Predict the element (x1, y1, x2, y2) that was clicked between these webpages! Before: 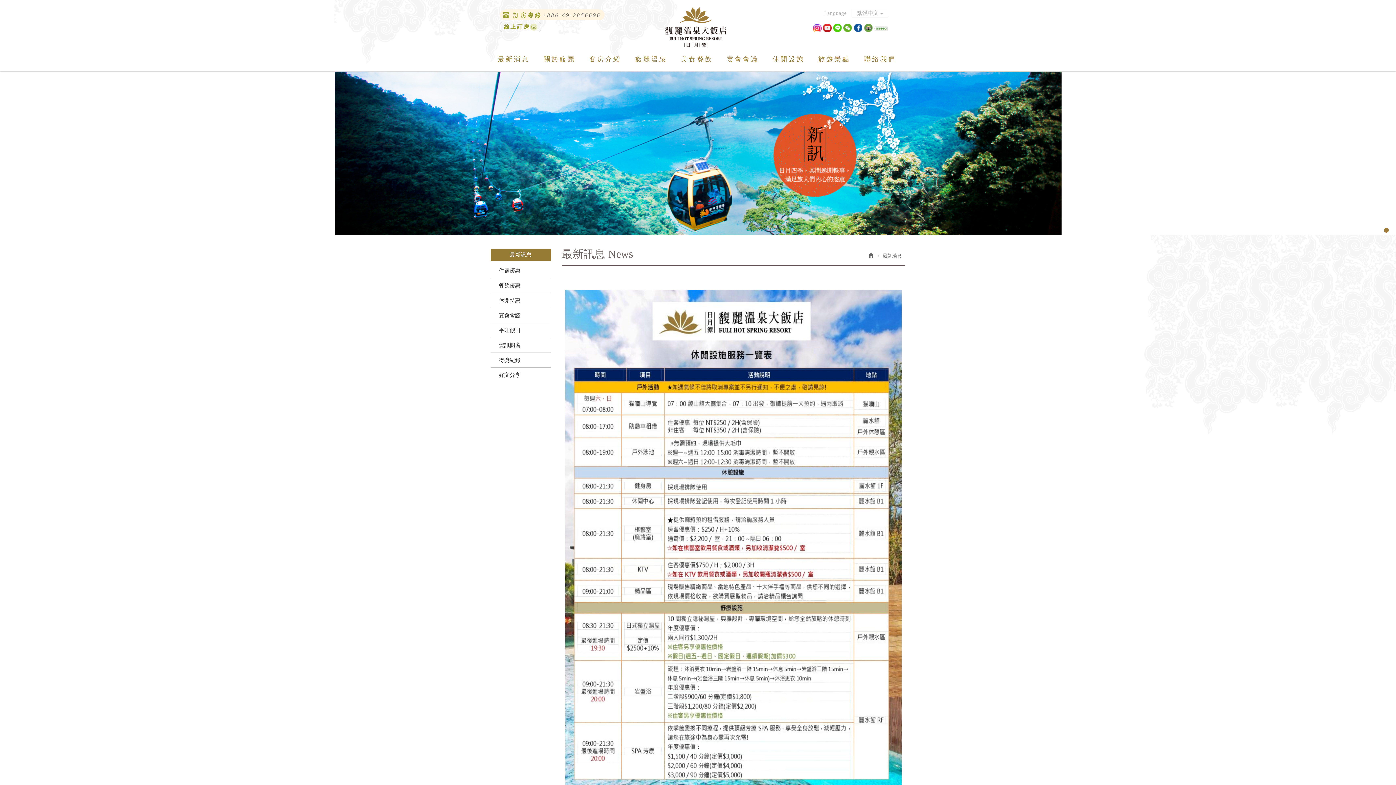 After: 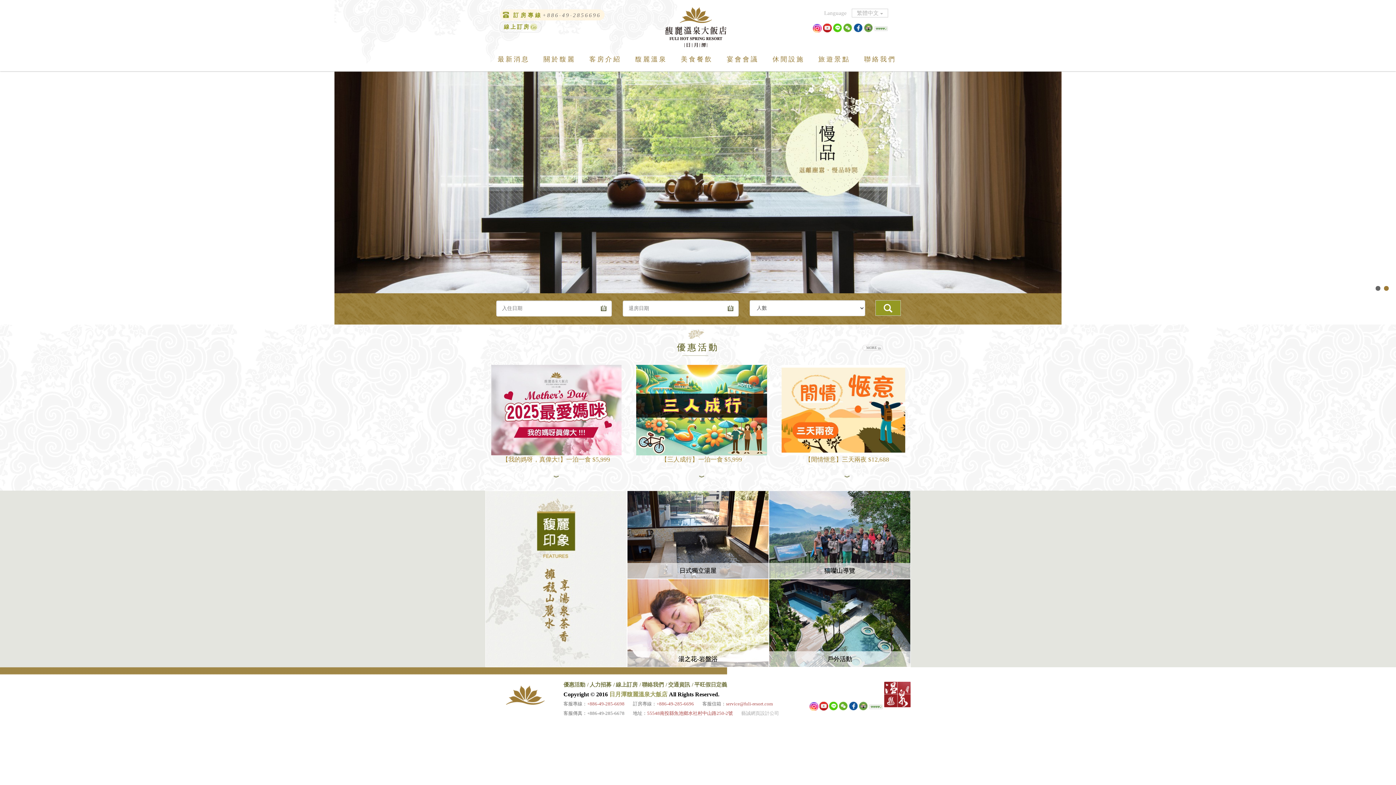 Action: label: 日月潭馥麗溫泉大飯店 bbox: (665, 7, 730, 47)